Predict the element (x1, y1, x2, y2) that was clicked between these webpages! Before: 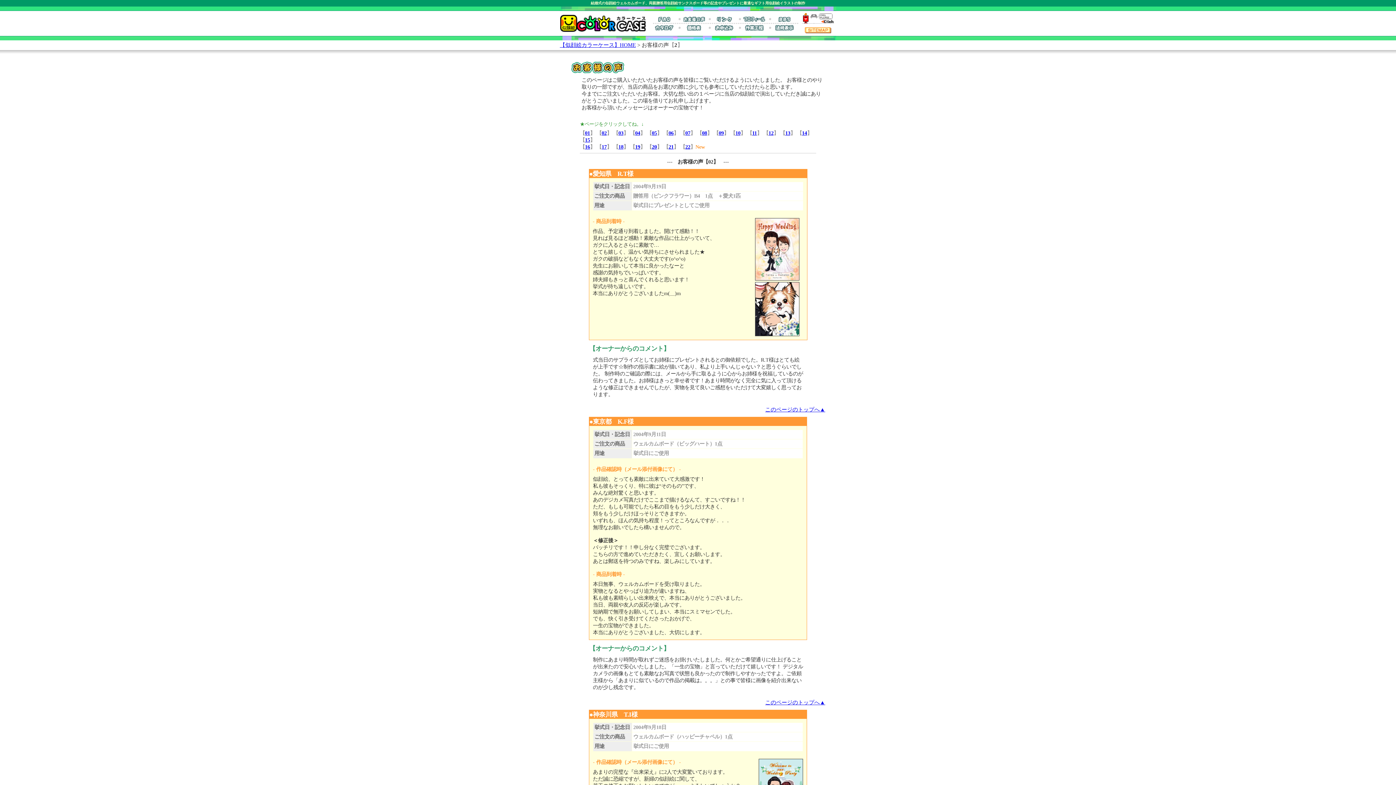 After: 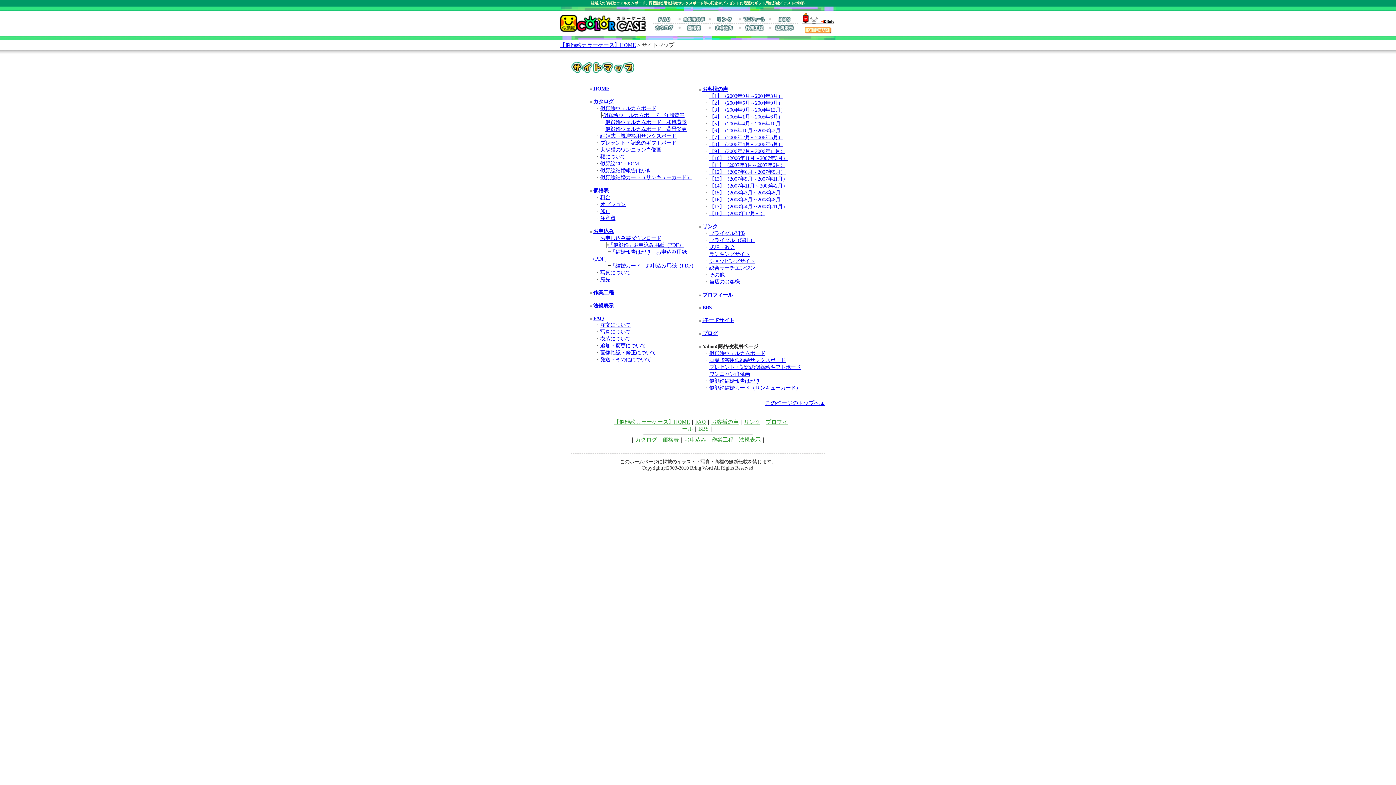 Action: bbox: (801, 29, 834, 34)